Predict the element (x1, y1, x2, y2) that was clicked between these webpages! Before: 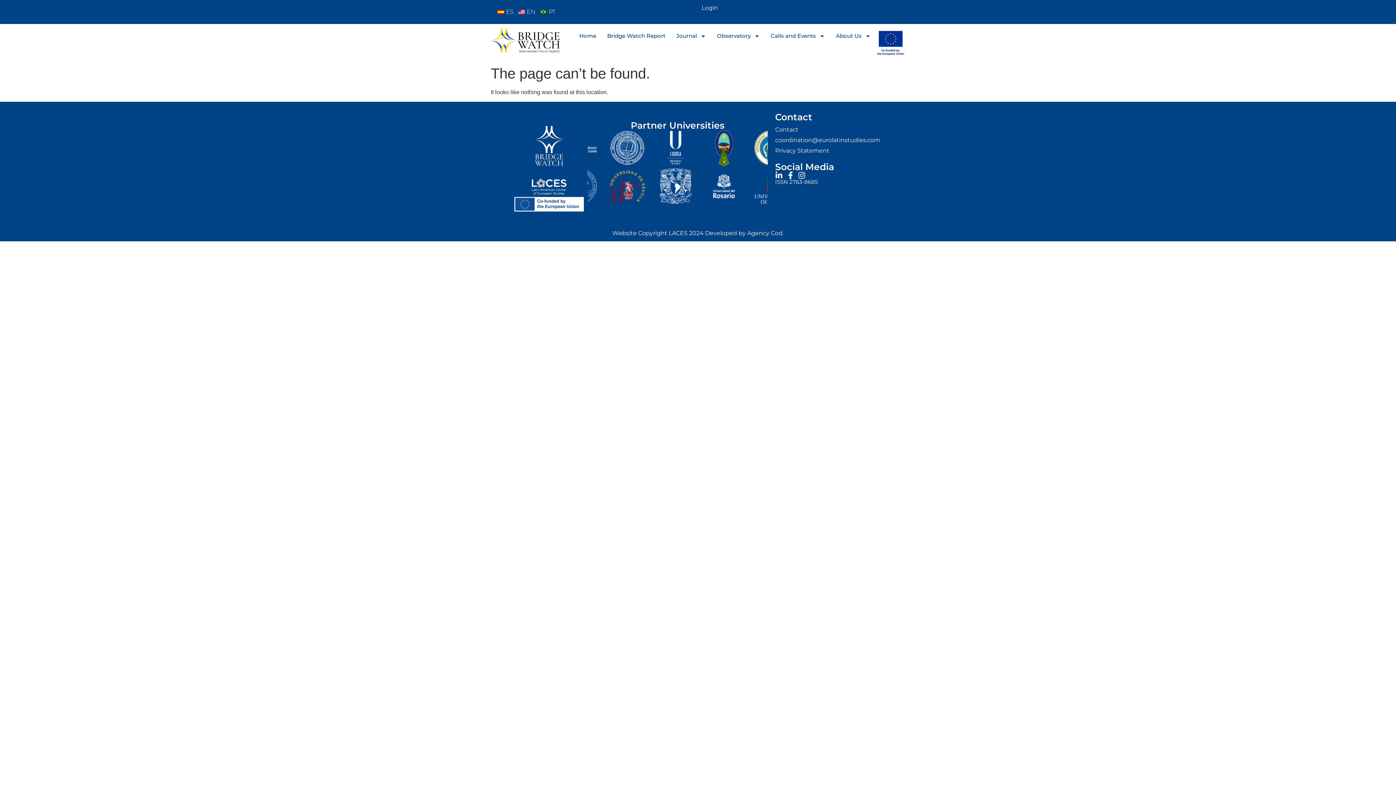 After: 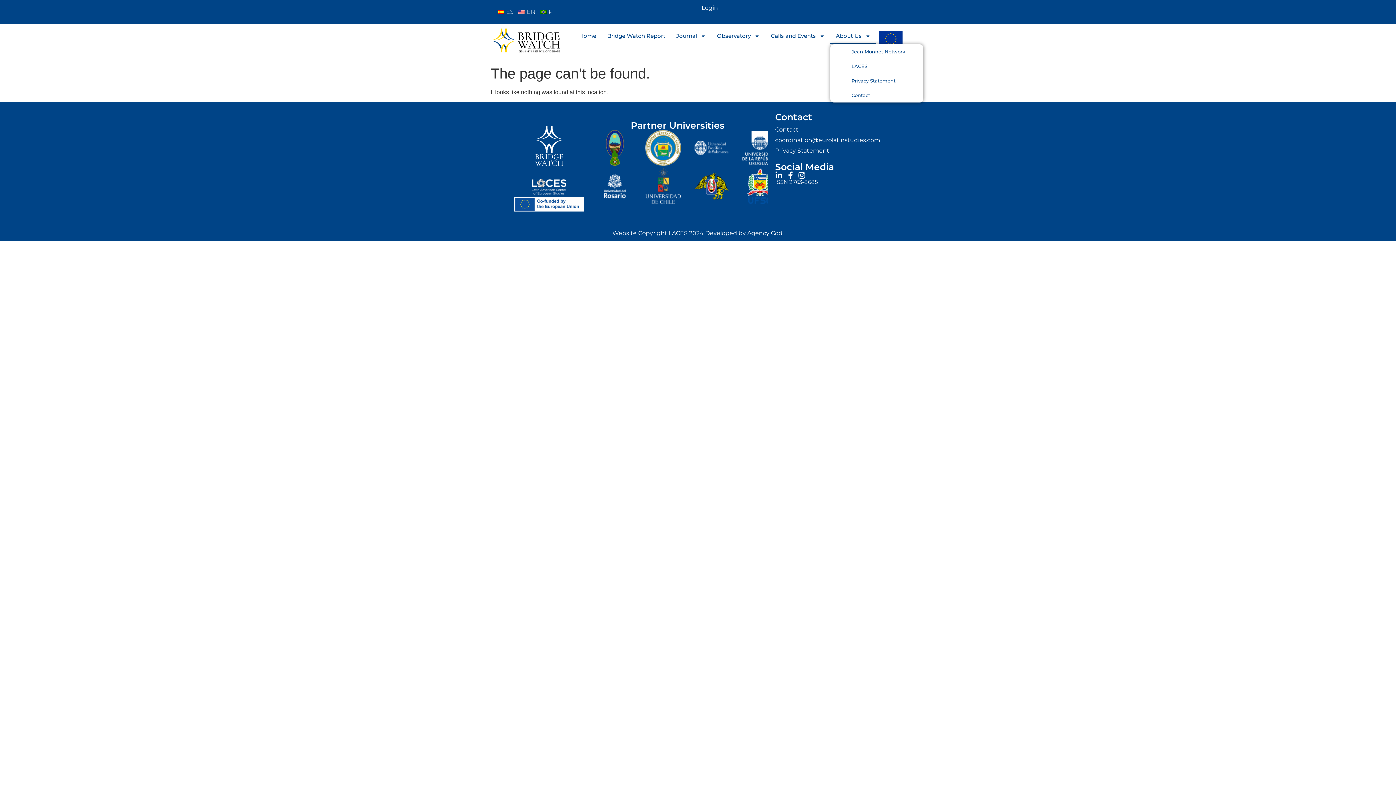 Action: label: About Us bbox: (830, 27, 876, 44)